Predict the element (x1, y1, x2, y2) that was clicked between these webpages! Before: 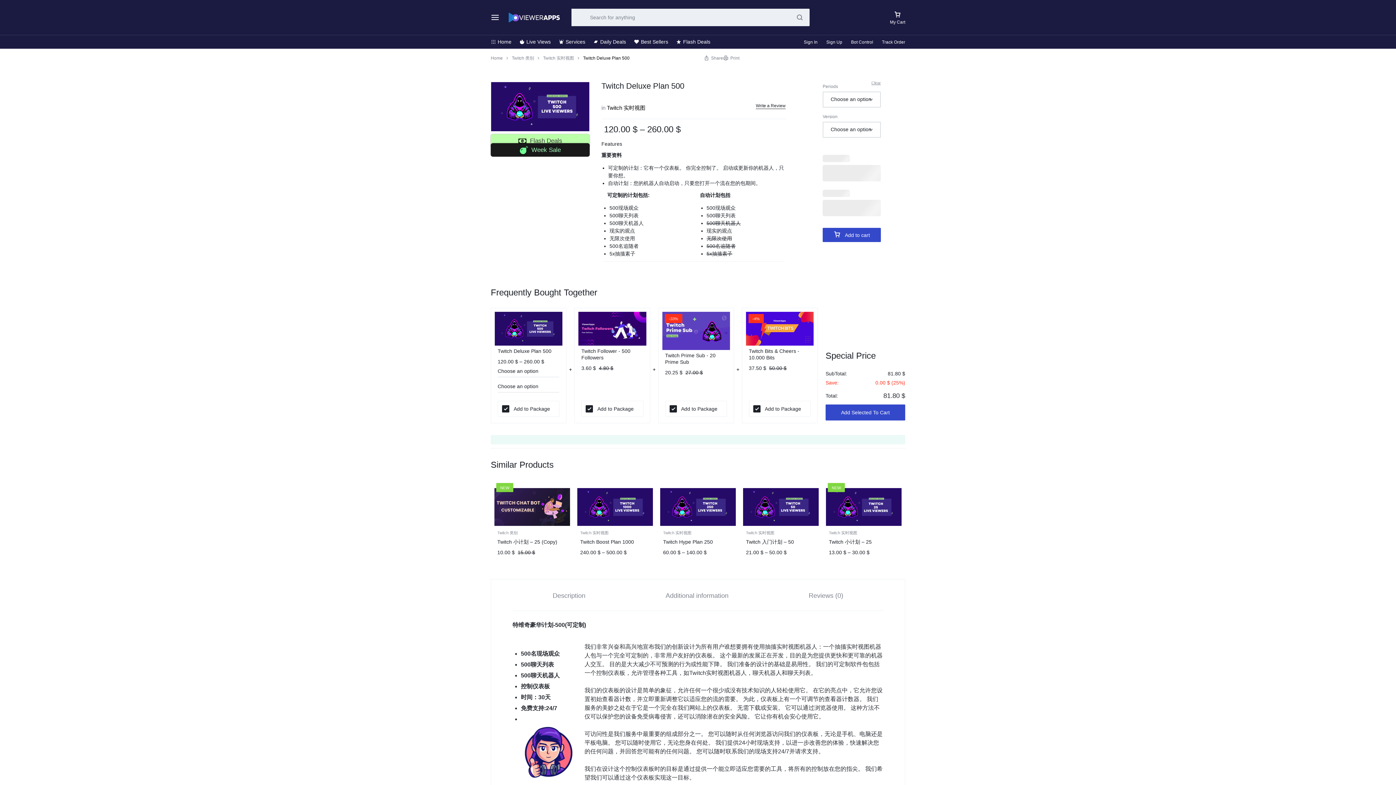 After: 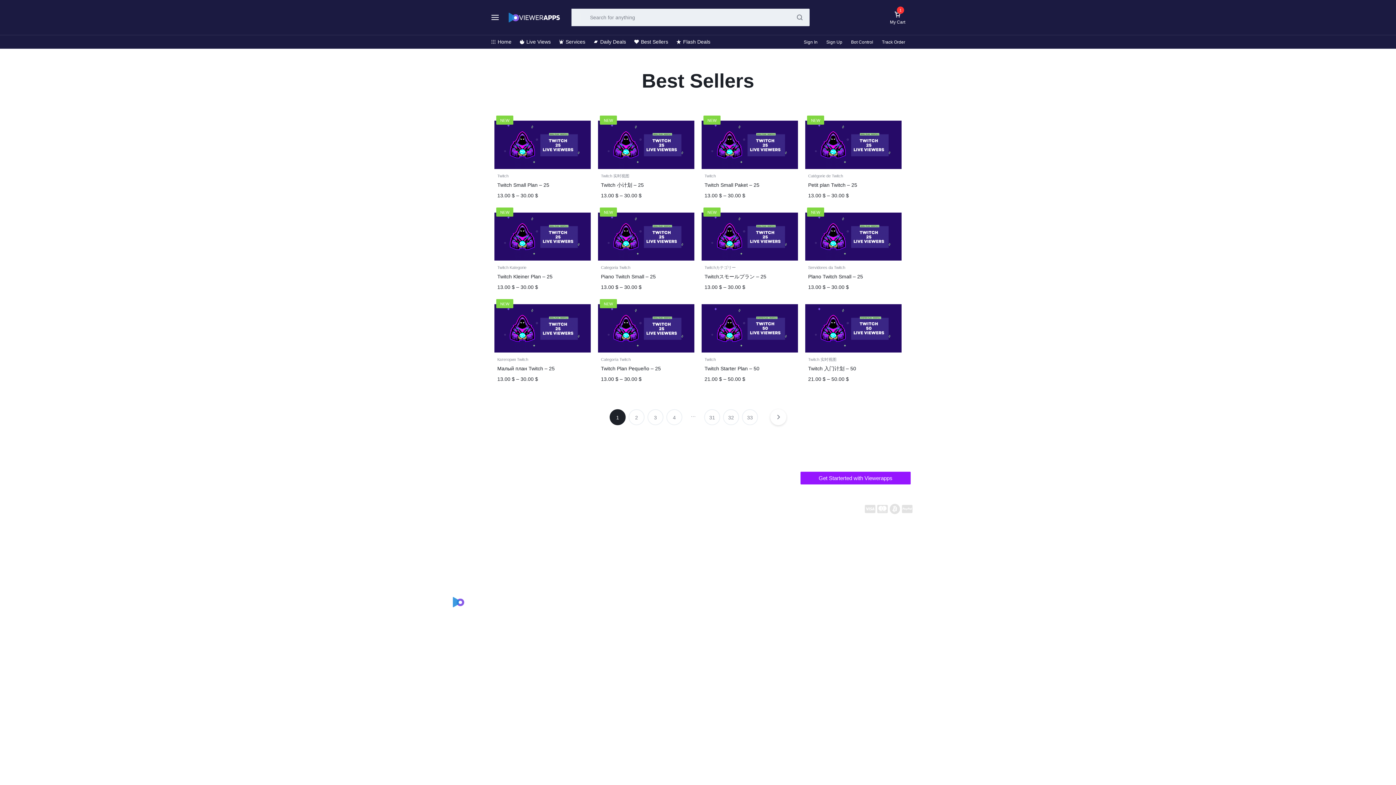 Action: bbox: (634, 34, 668, 49) label: Best Sellers